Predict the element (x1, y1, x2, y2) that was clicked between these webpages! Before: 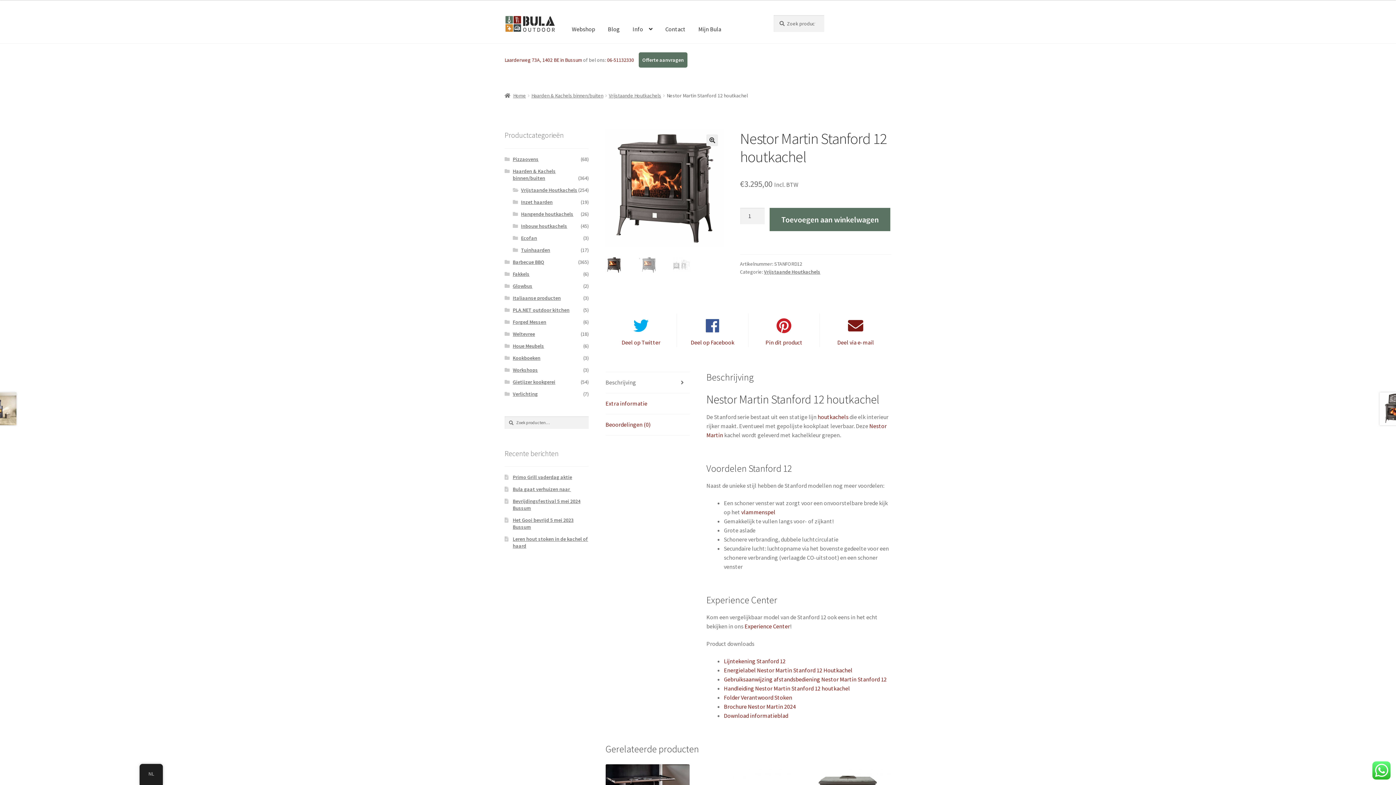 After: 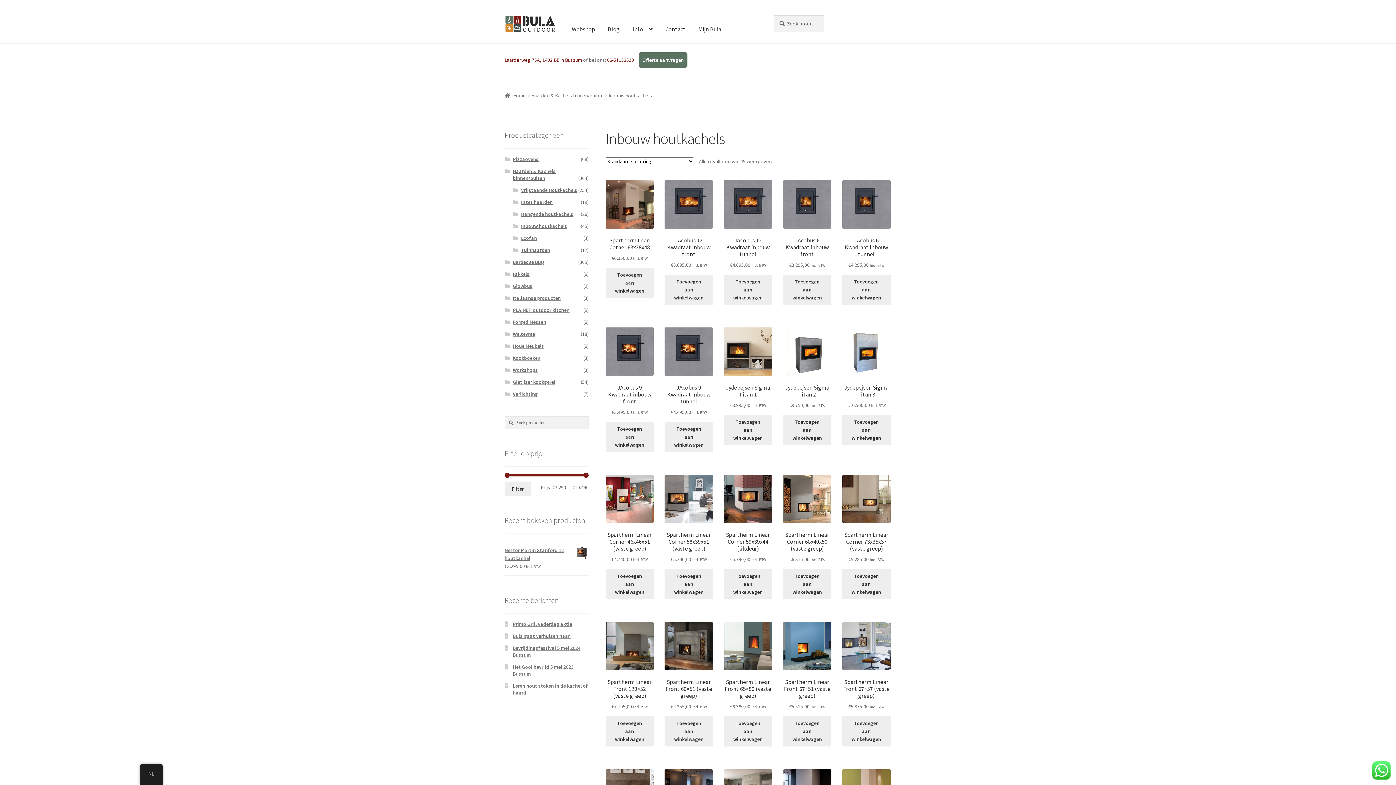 Action: label: Inbouw houtkachels bbox: (521, 222, 567, 229)